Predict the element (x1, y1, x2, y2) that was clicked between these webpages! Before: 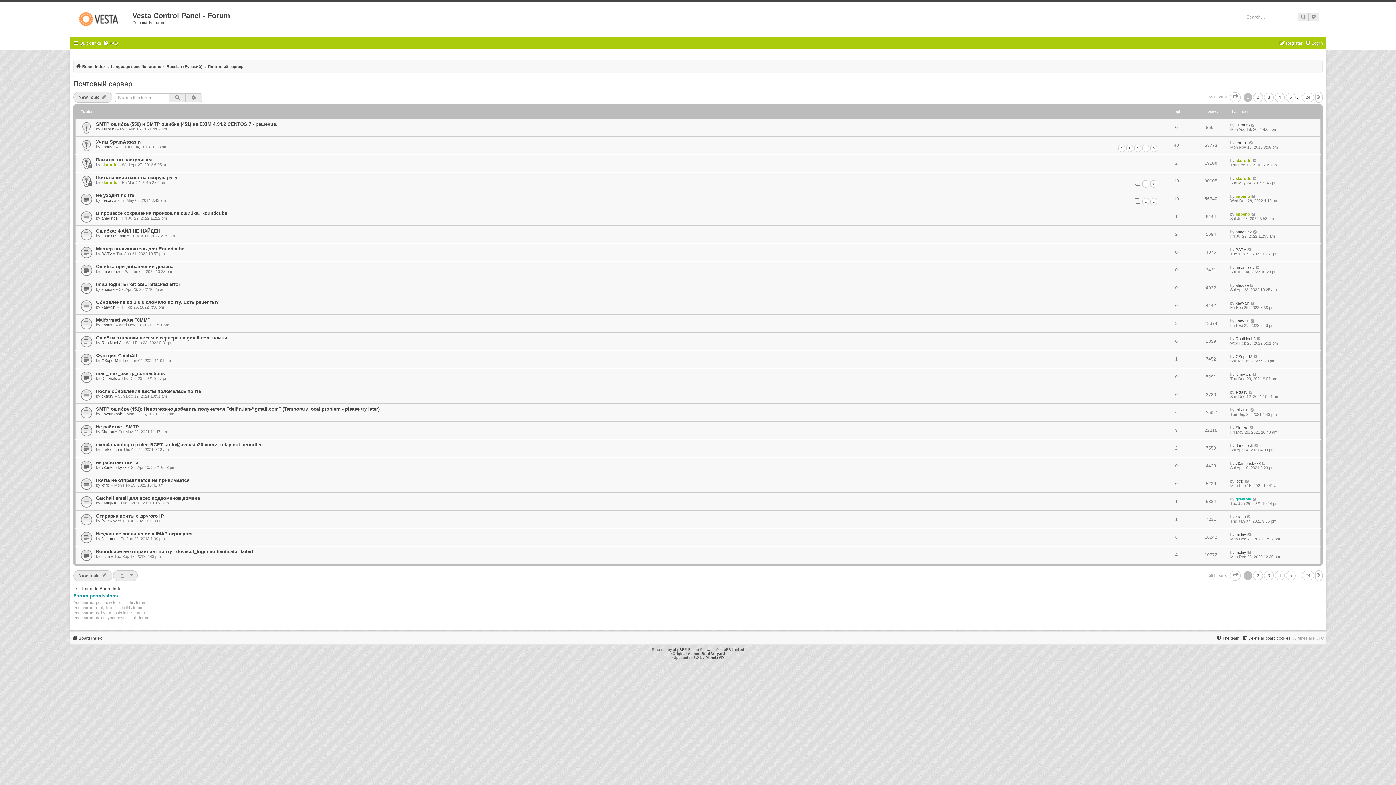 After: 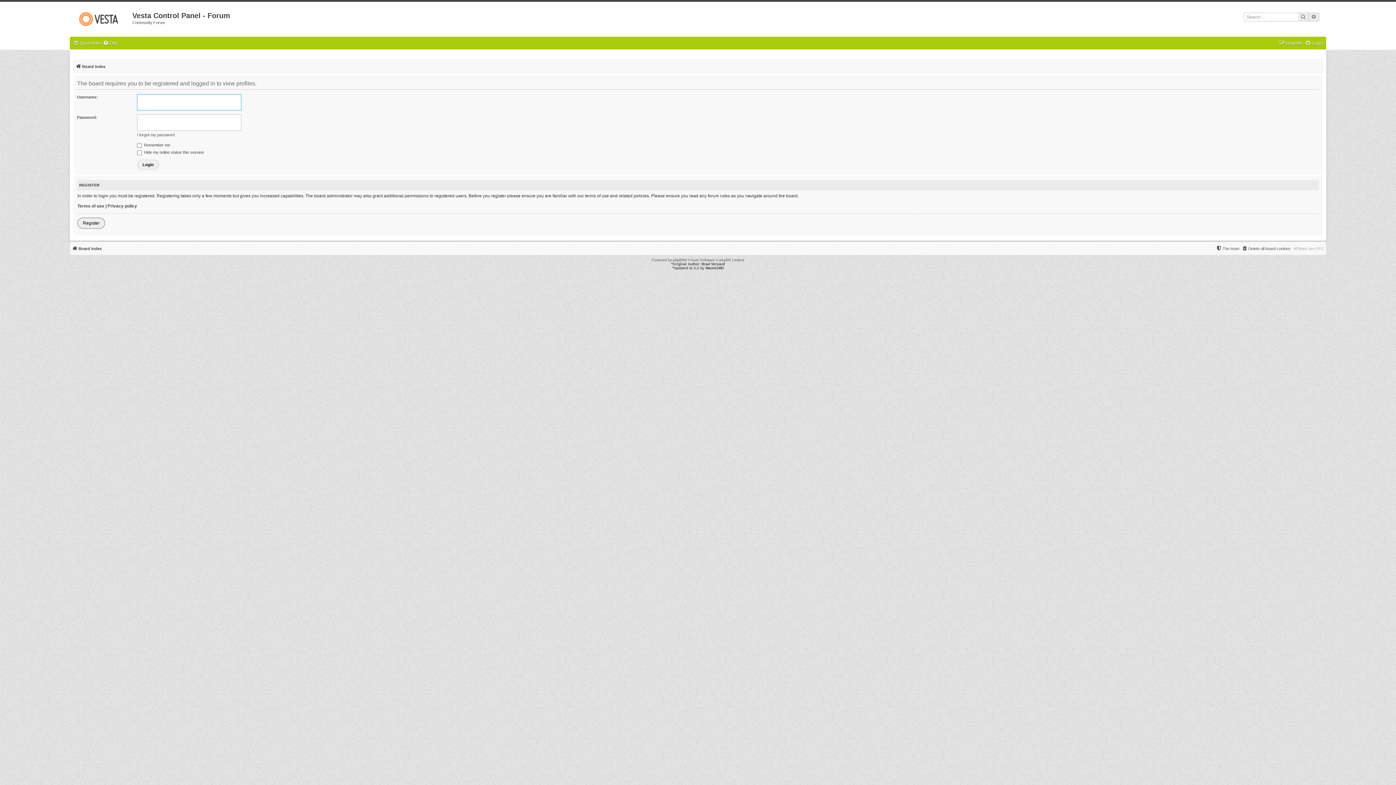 Action: bbox: (101, 358, 118, 362) label: СSuperM